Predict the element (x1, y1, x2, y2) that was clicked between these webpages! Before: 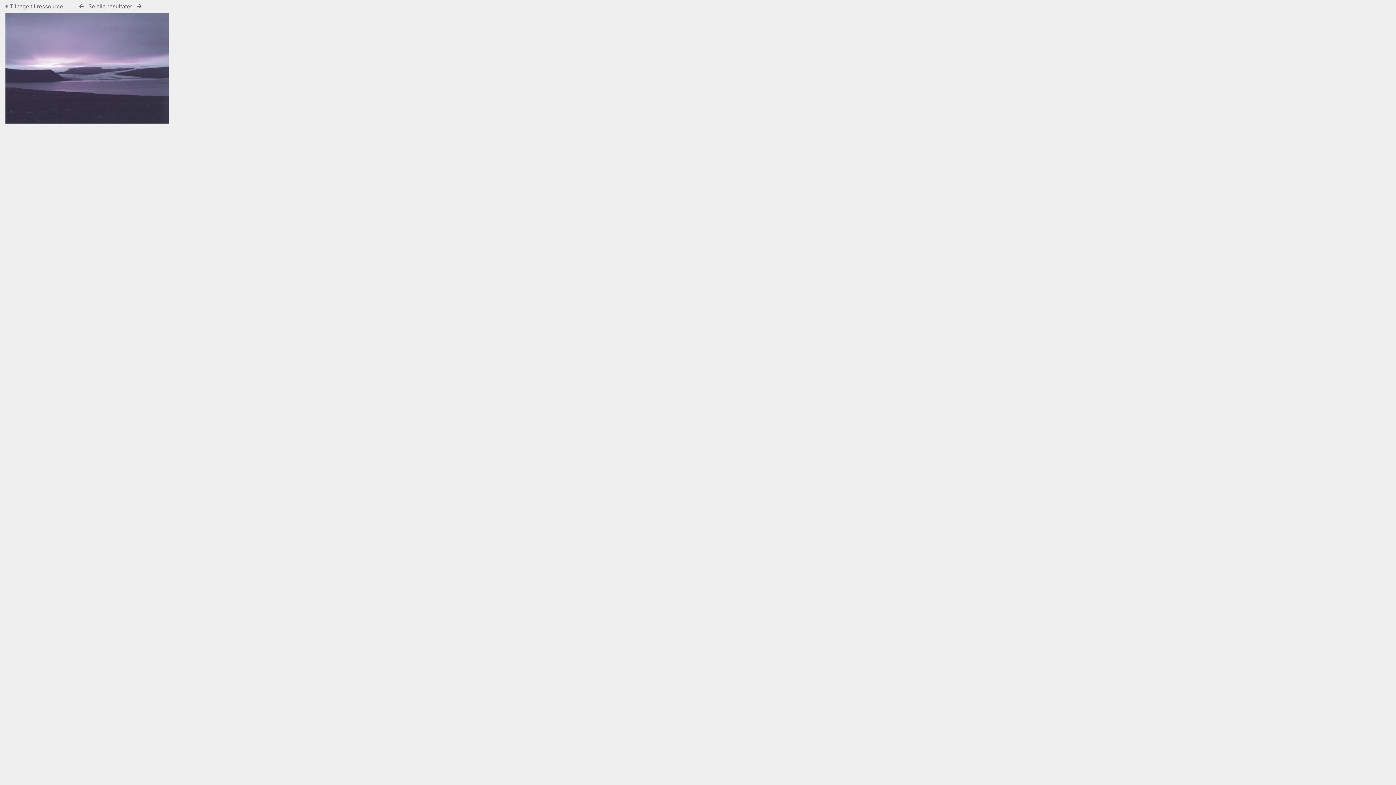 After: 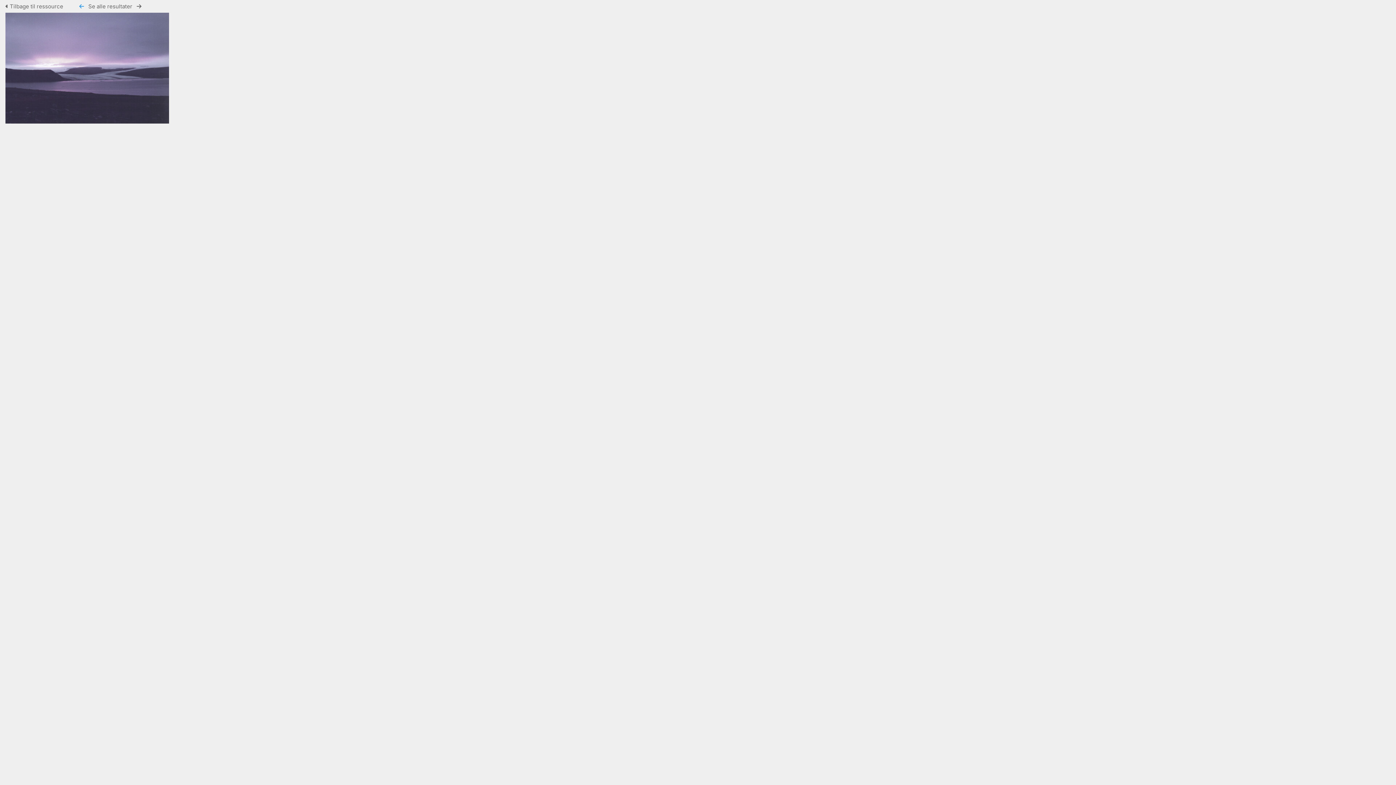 Action: bbox: (79, 3, 84, 9)